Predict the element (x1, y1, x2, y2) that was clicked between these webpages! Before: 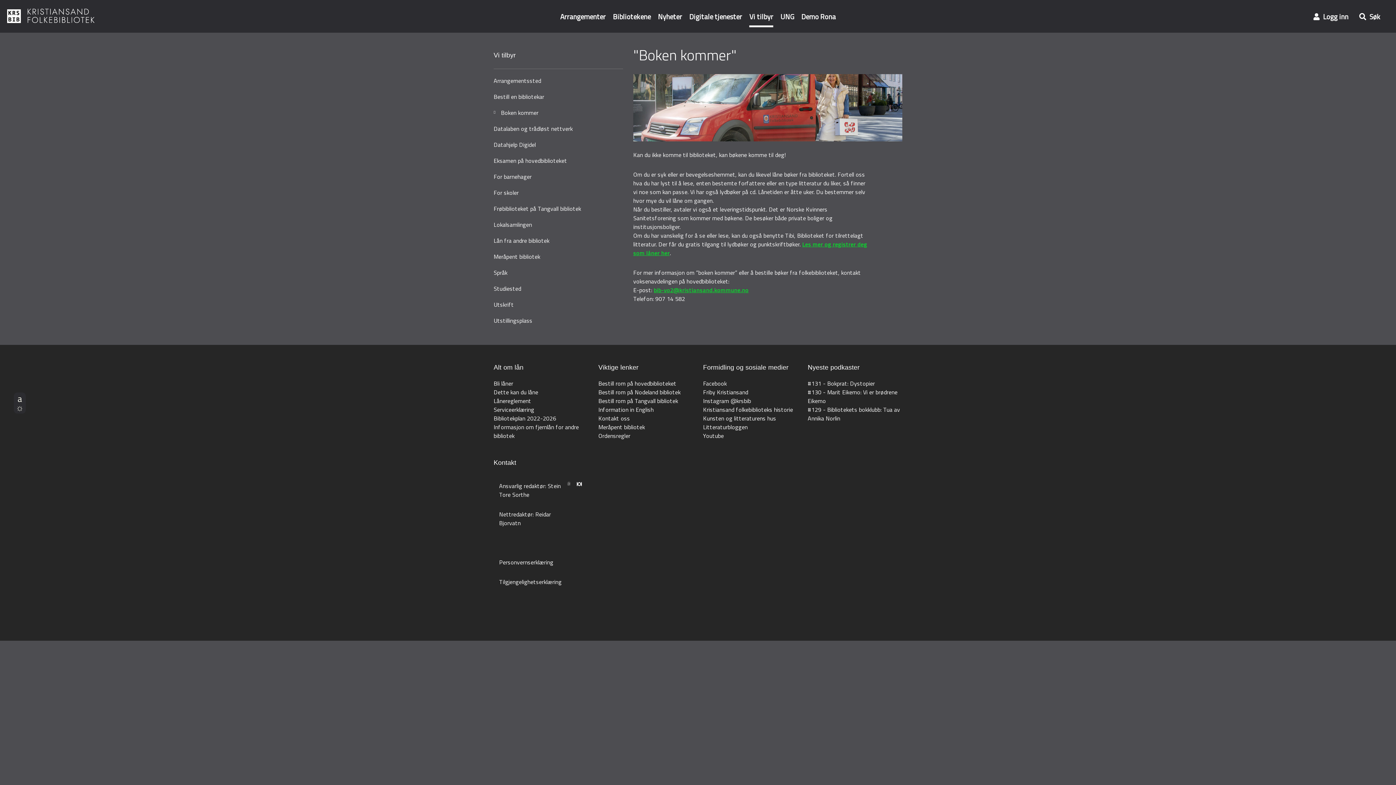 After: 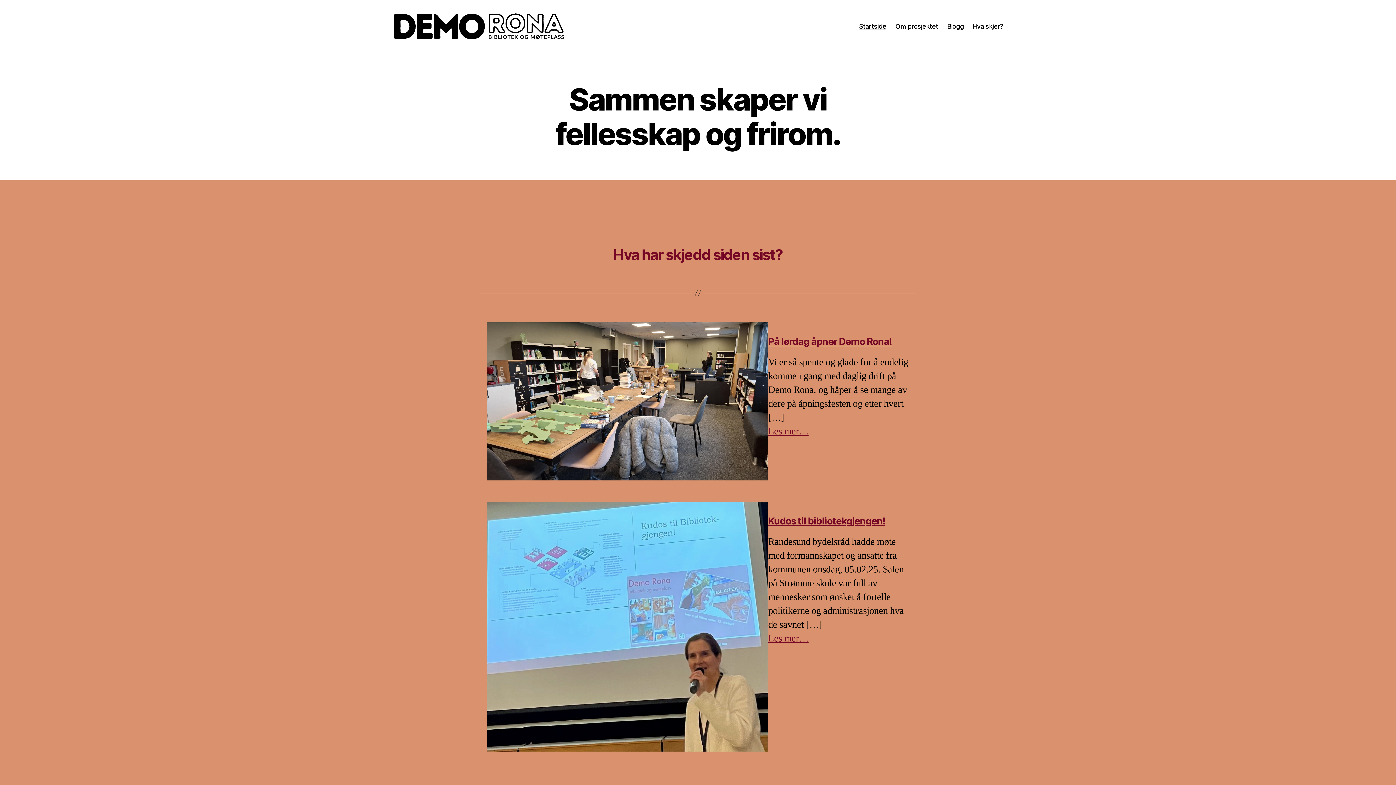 Action: bbox: (801, 11, 836, 21) label: Demo Rona